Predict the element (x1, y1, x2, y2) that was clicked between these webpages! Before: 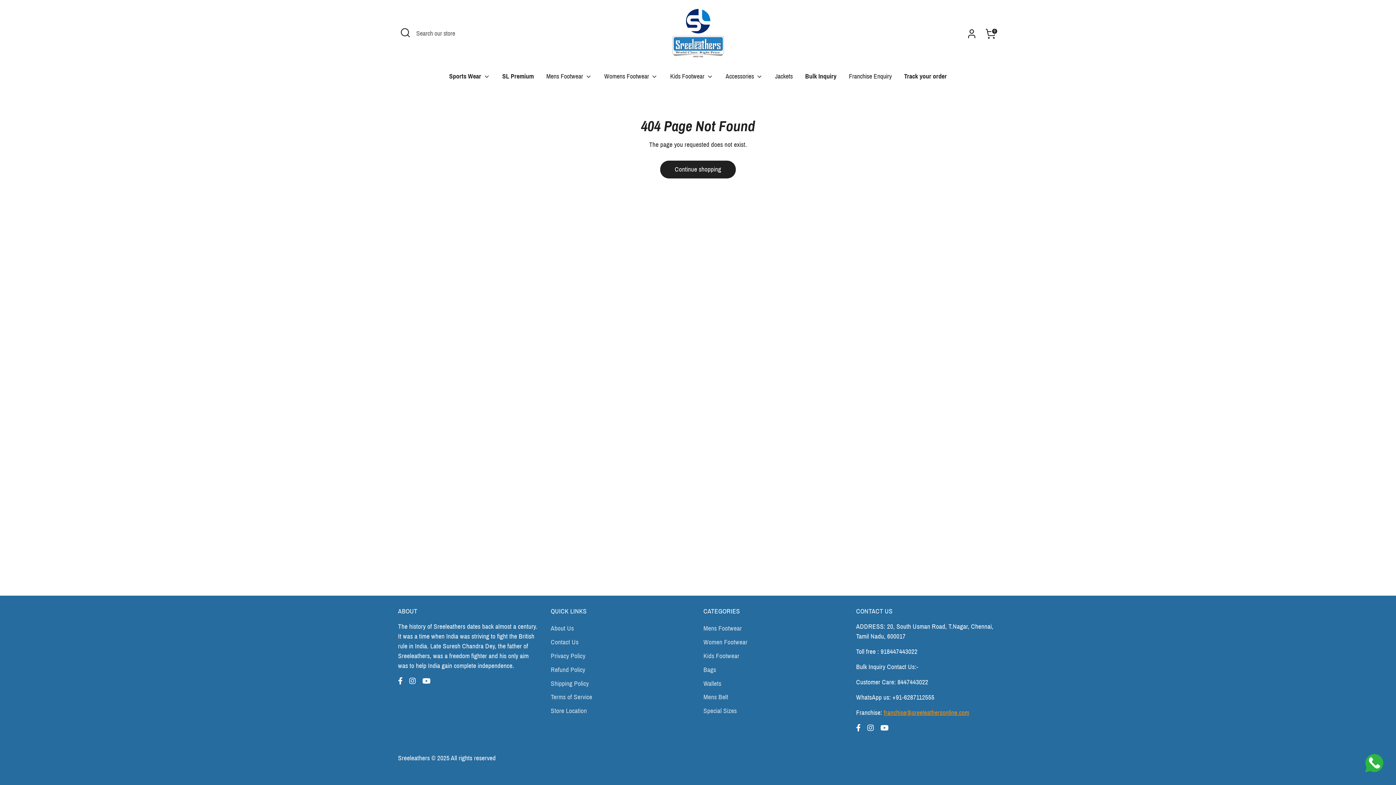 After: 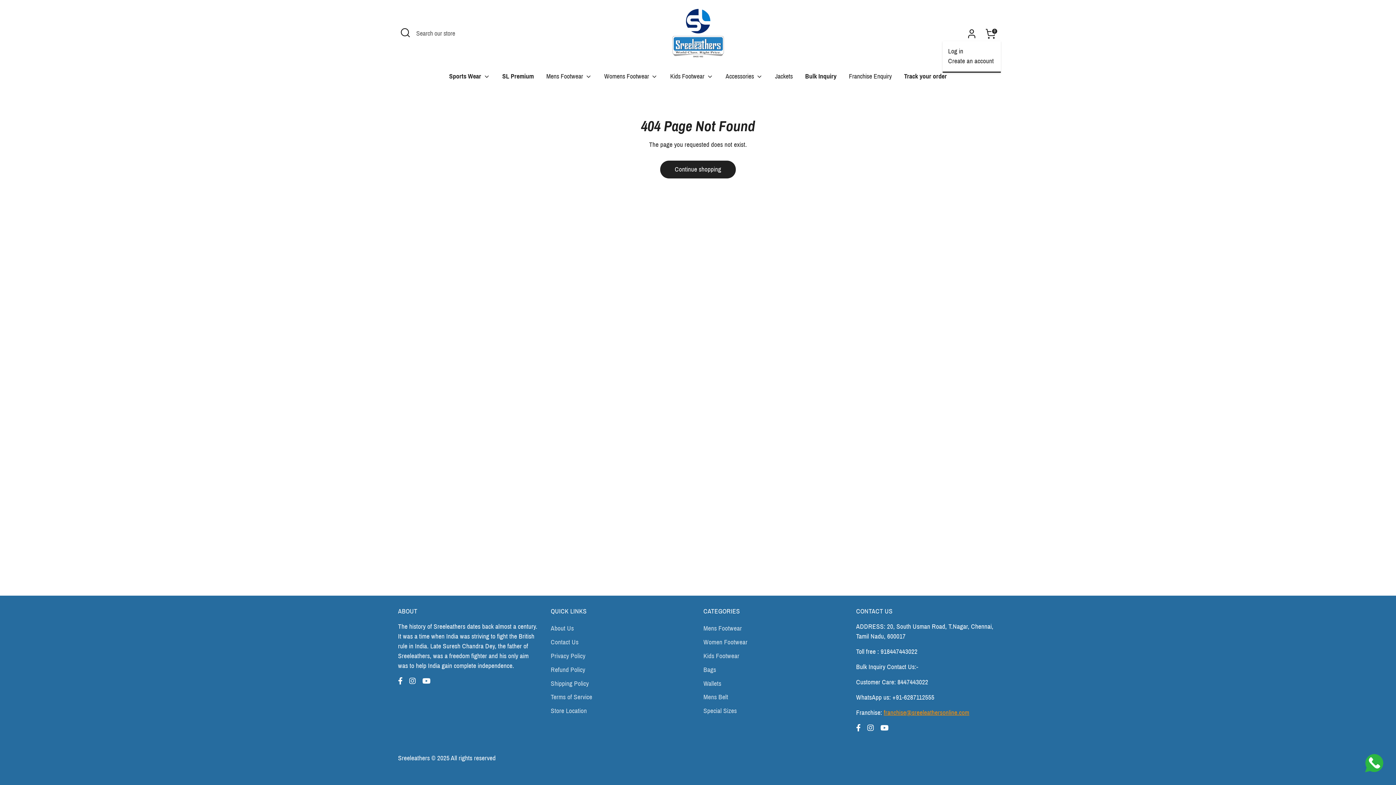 Action: bbox: (964, 26, 979, 40) label: Account